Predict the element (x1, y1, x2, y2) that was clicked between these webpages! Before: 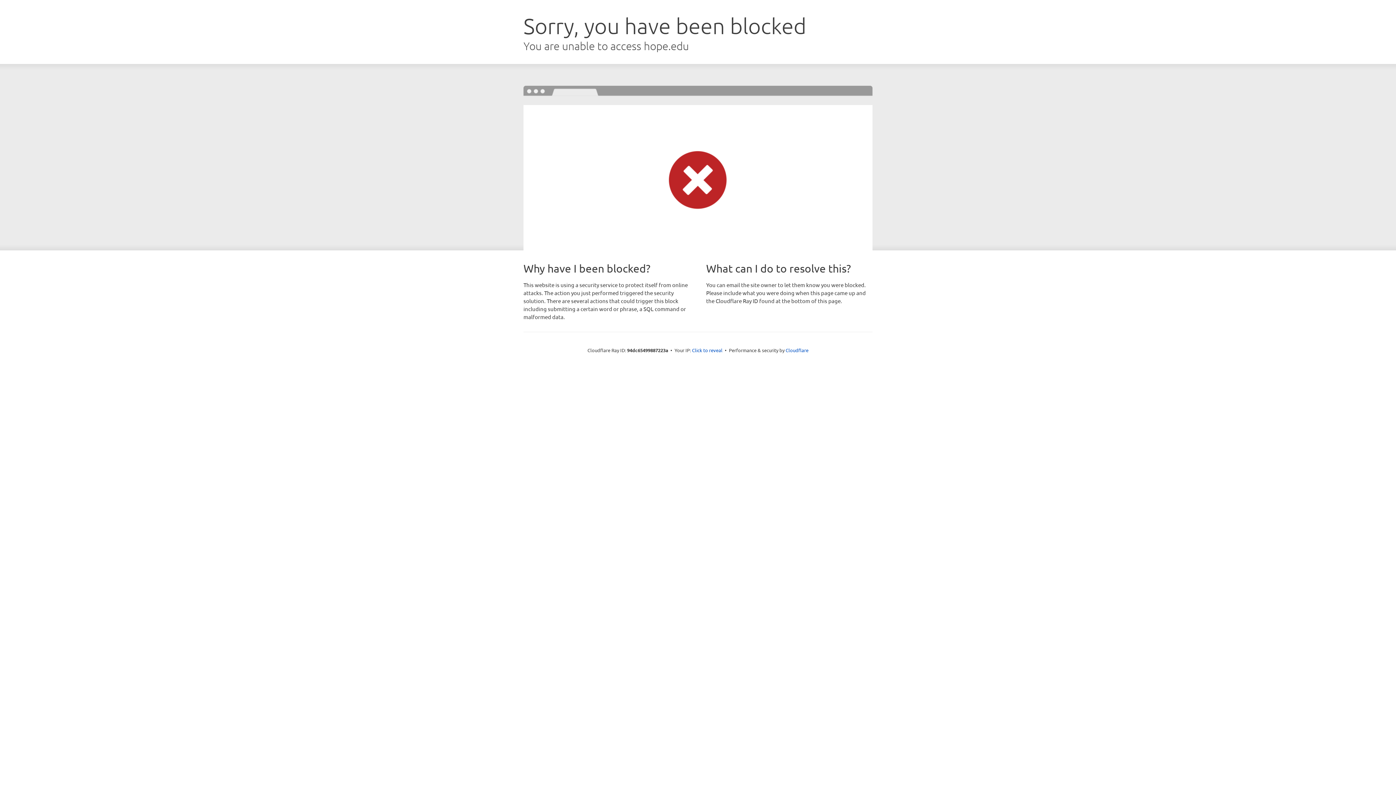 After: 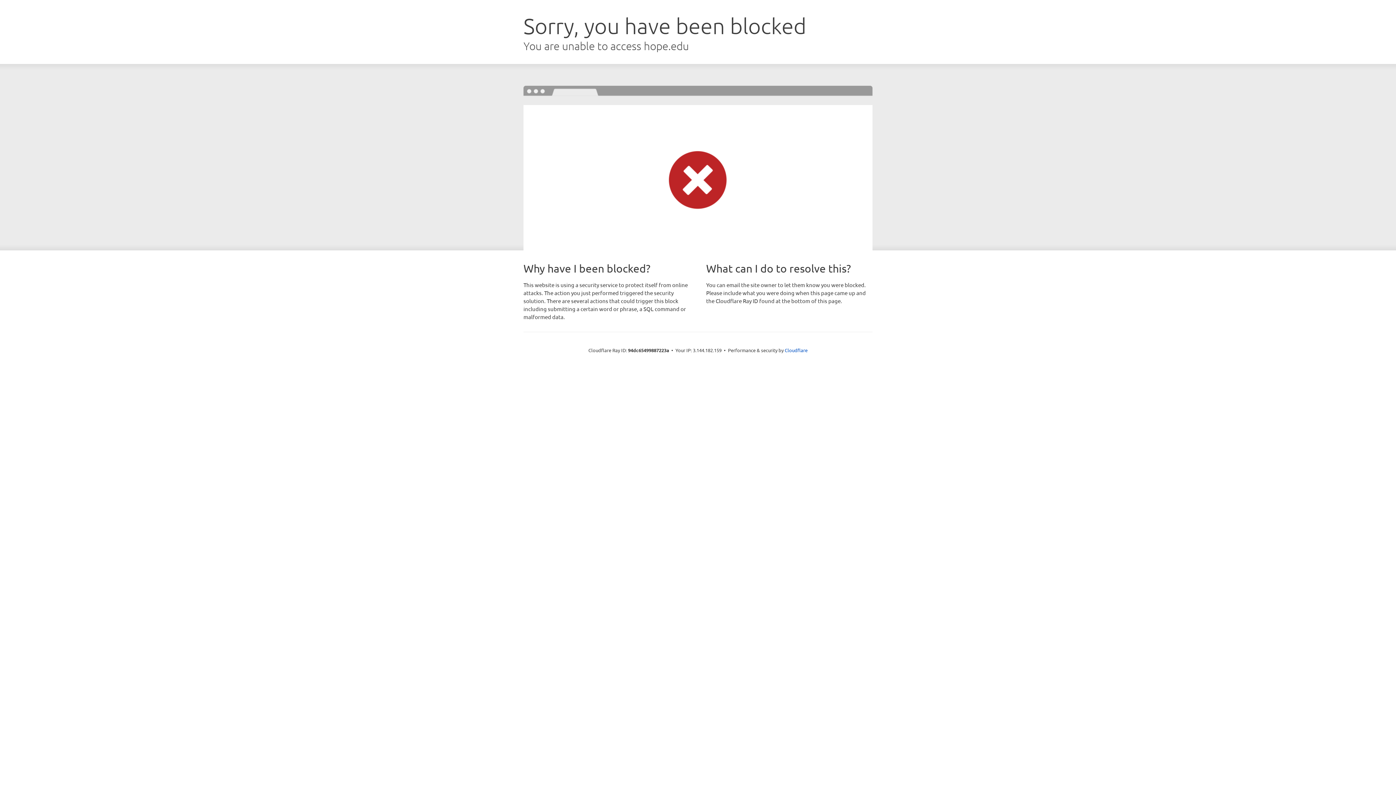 Action: label: Click to reveal bbox: (692, 346, 722, 353)